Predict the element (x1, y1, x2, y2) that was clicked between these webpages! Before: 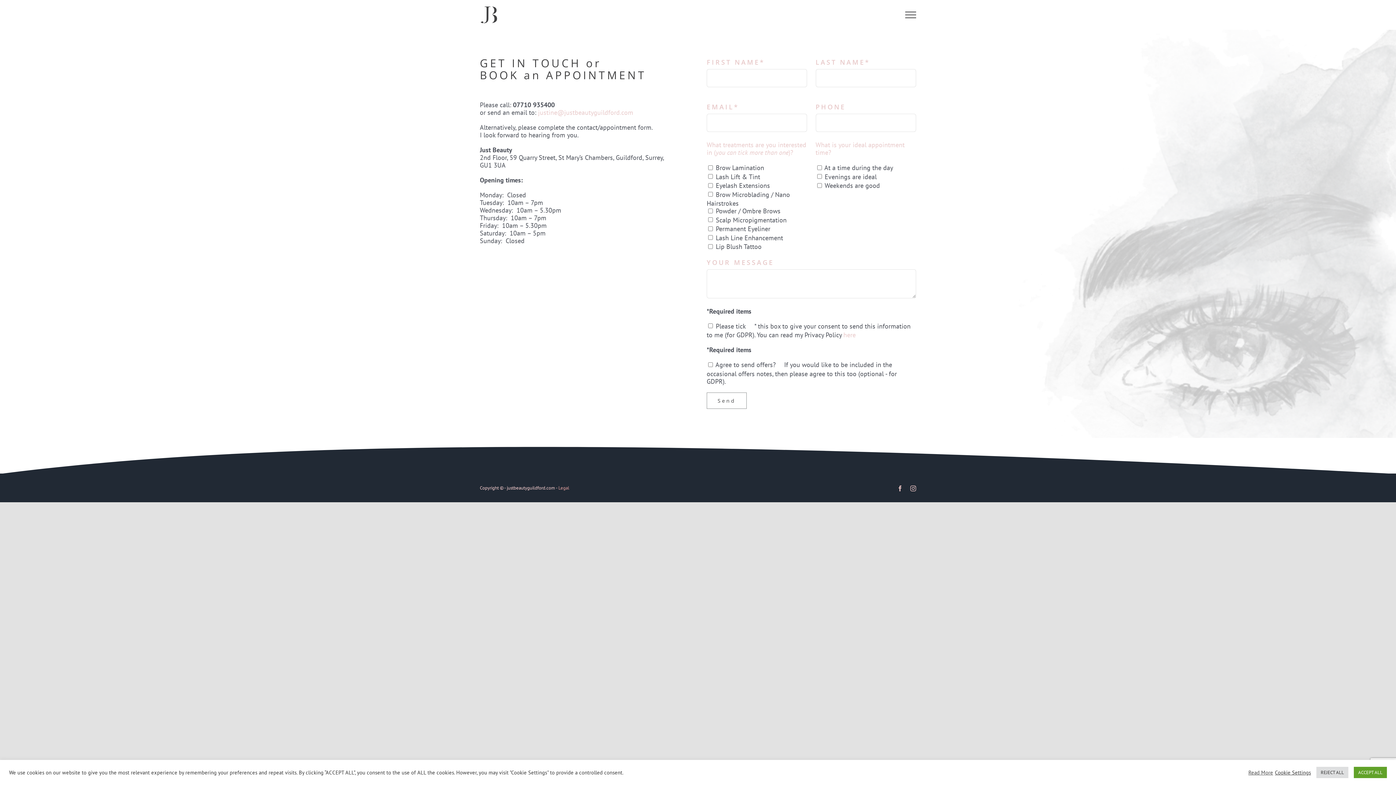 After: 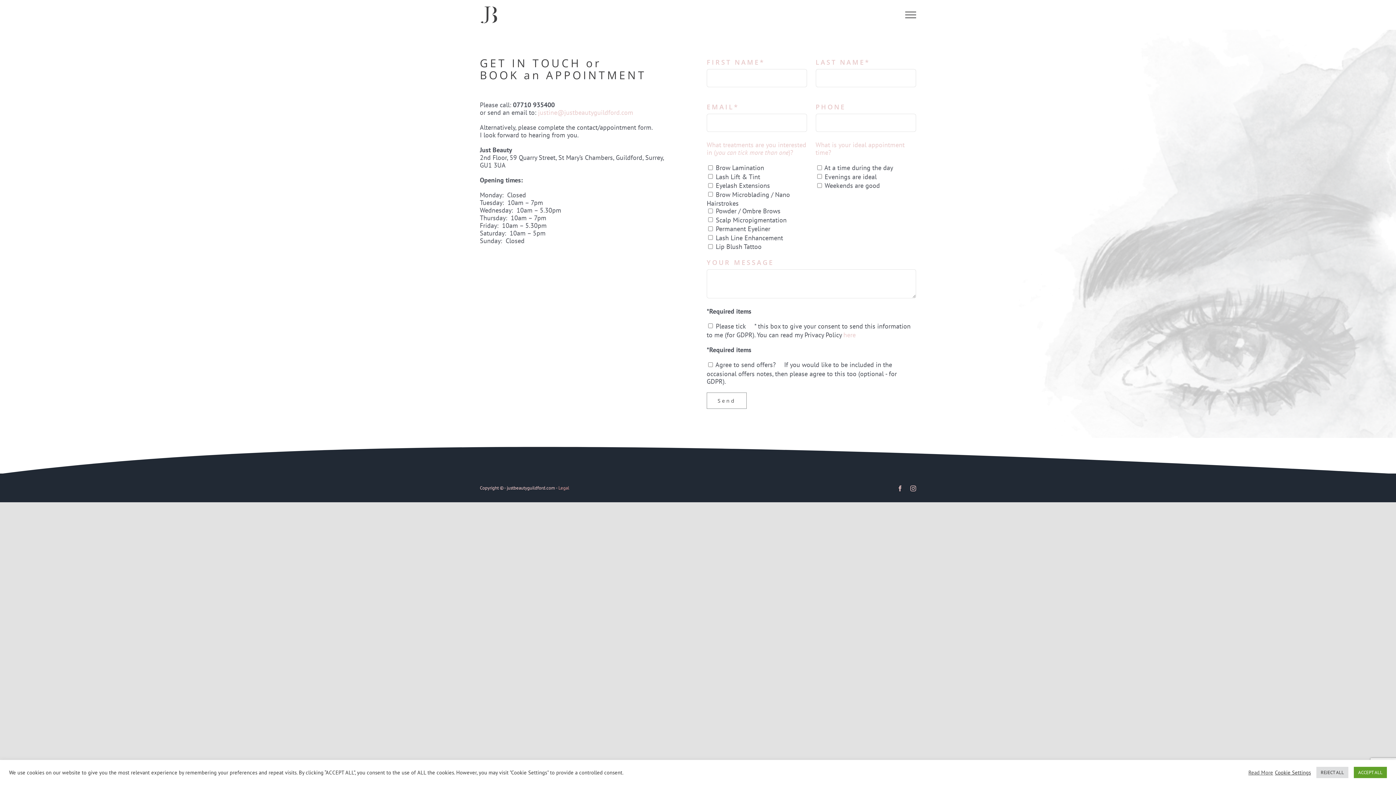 Action: bbox: (897, 485, 903, 491) label: Facebook